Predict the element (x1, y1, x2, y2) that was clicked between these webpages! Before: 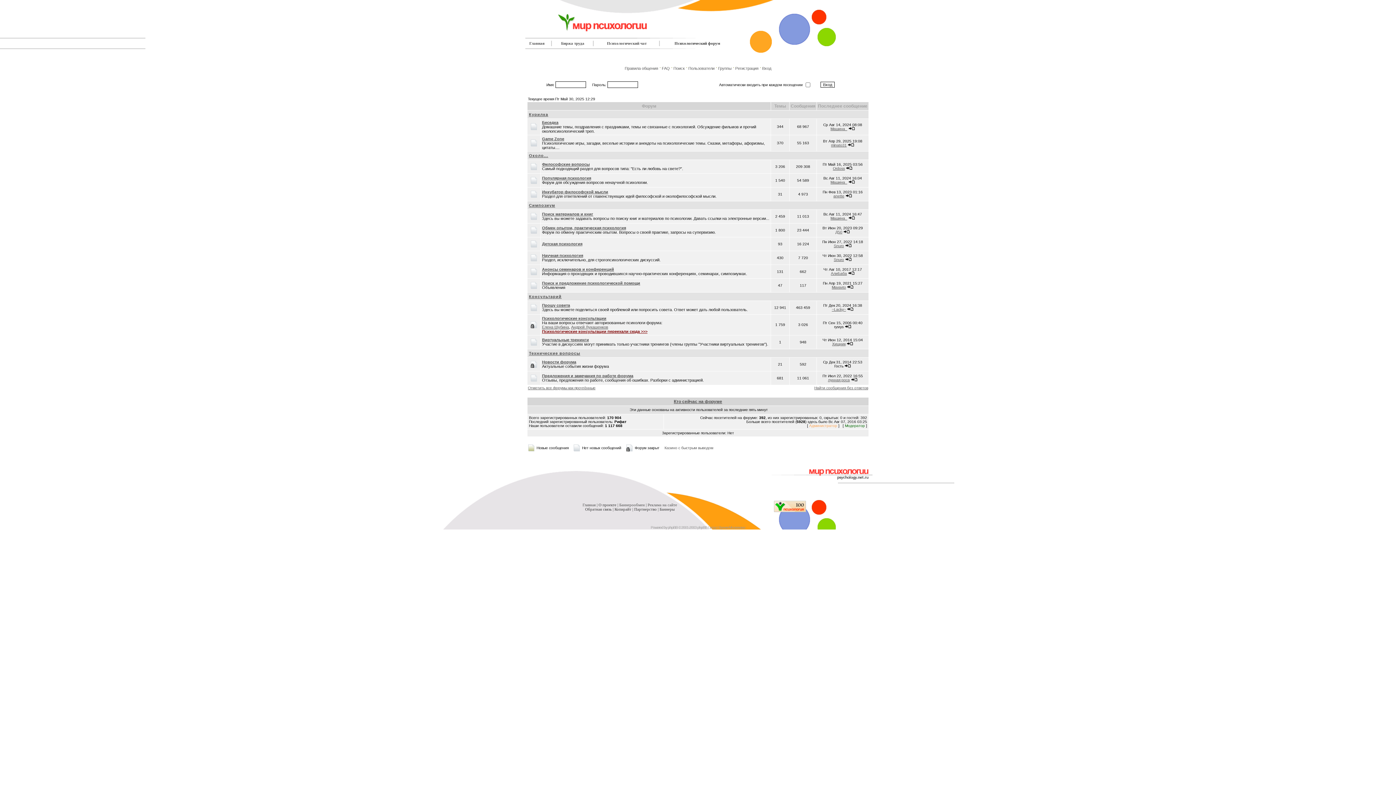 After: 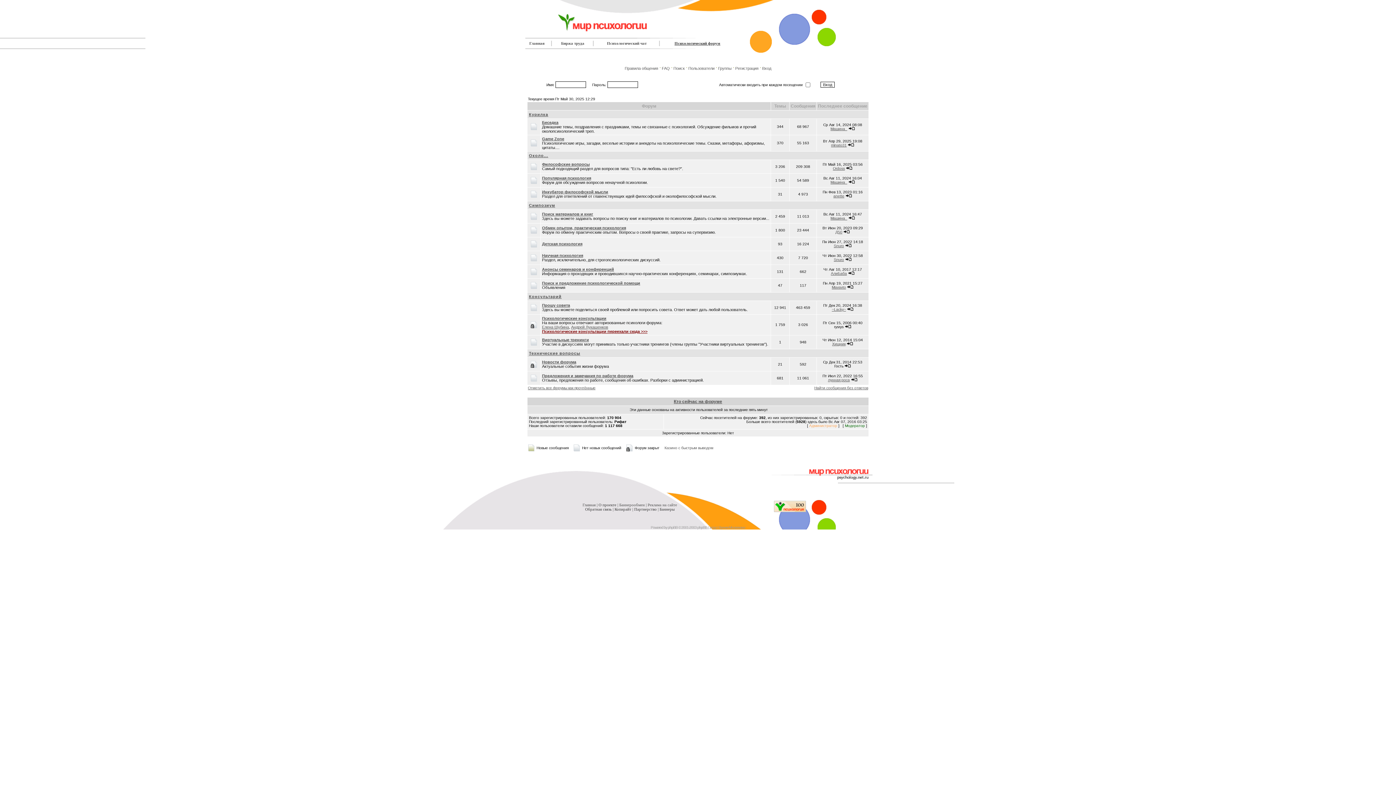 Action: label: Психологический форум bbox: (674, 41, 720, 45)